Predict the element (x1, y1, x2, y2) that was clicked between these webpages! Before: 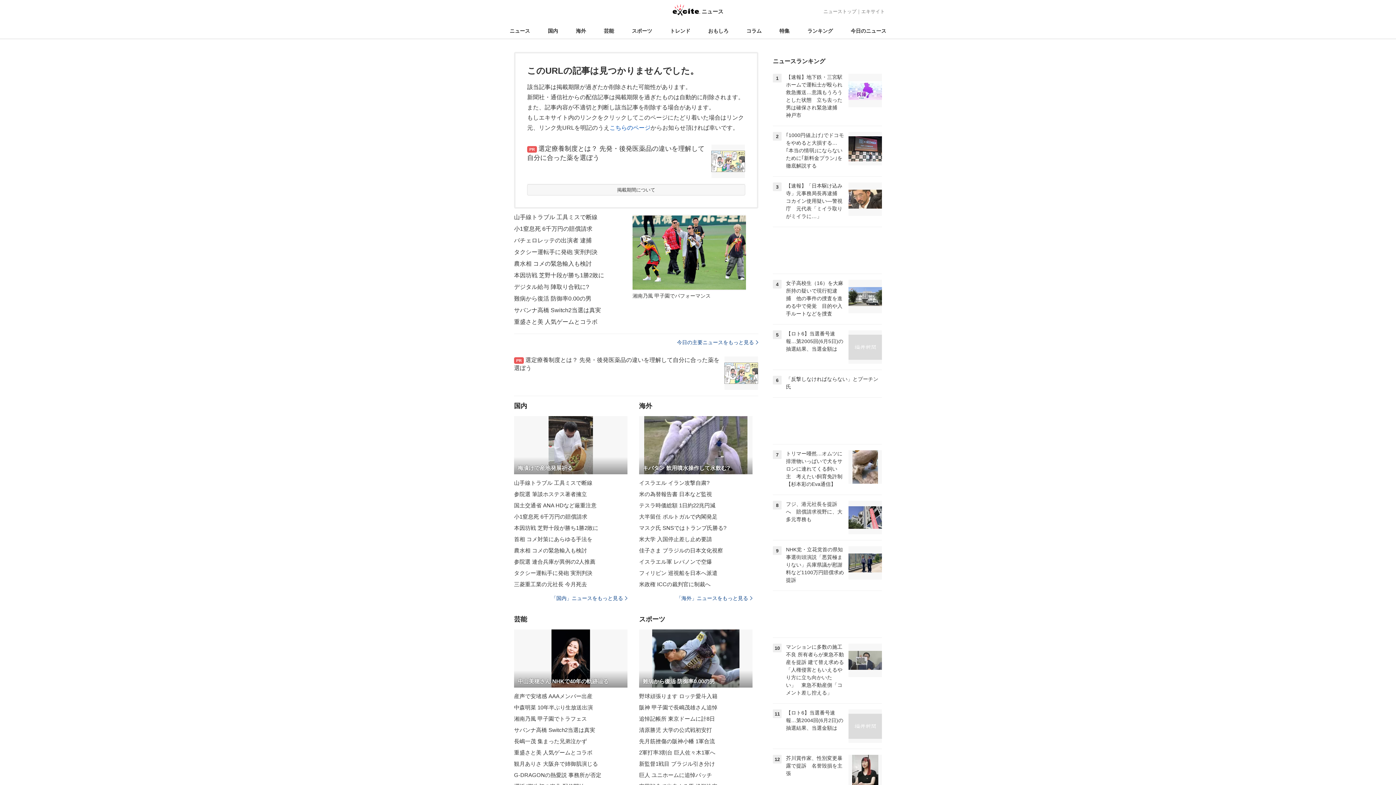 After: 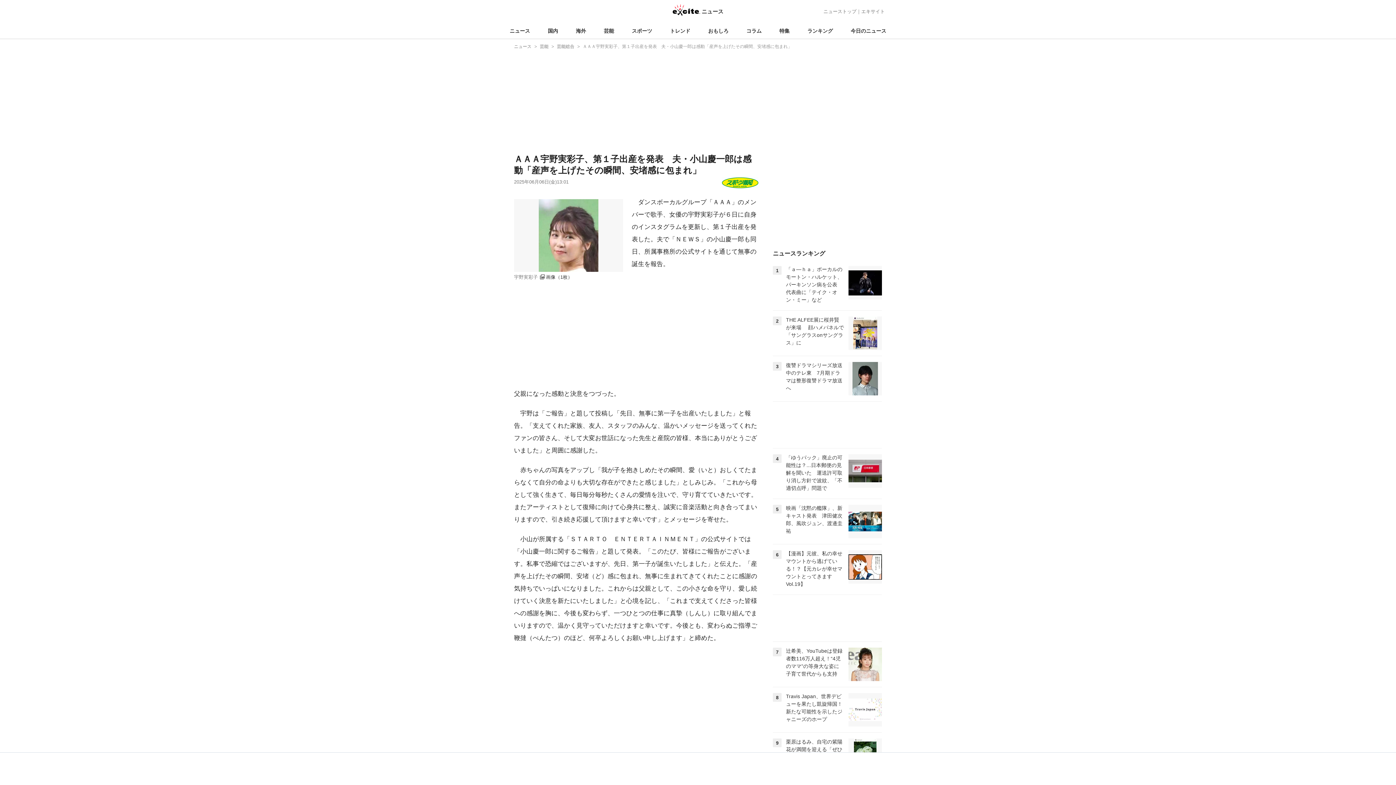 Action: label: 産声で安堵感 AAAメンバー出産 bbox: (514, 690, 627, 702)